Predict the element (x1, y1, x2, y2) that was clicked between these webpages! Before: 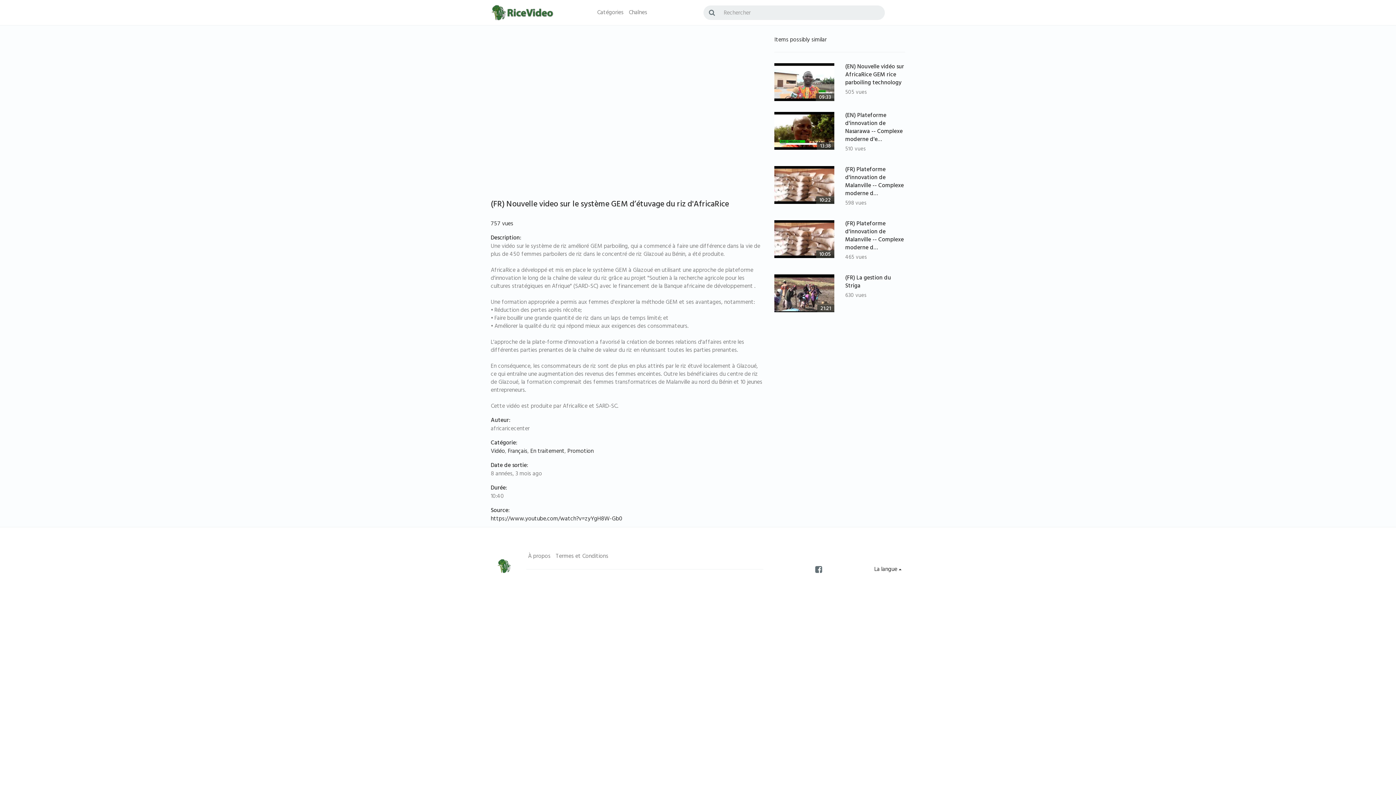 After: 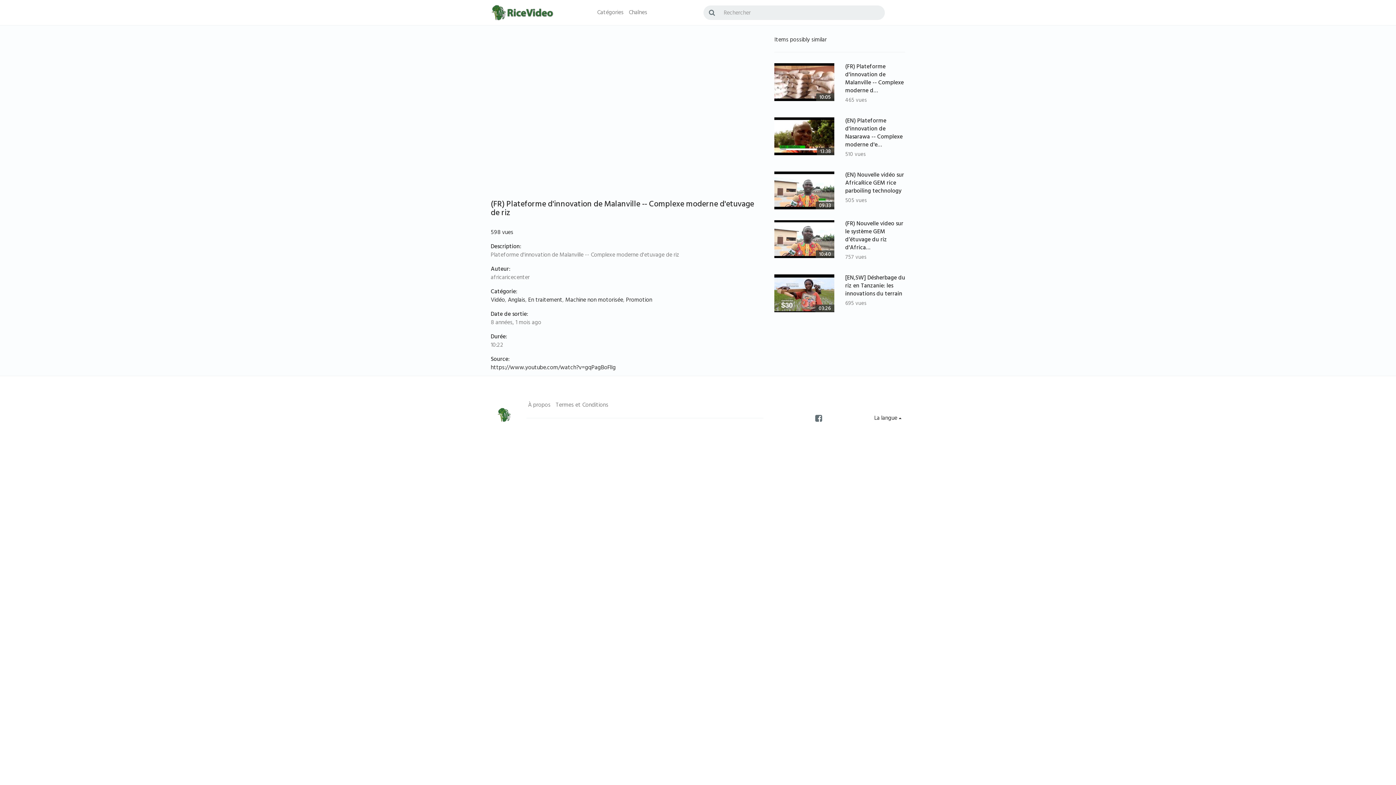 Action: bbox: (774, 179, 834, 190)